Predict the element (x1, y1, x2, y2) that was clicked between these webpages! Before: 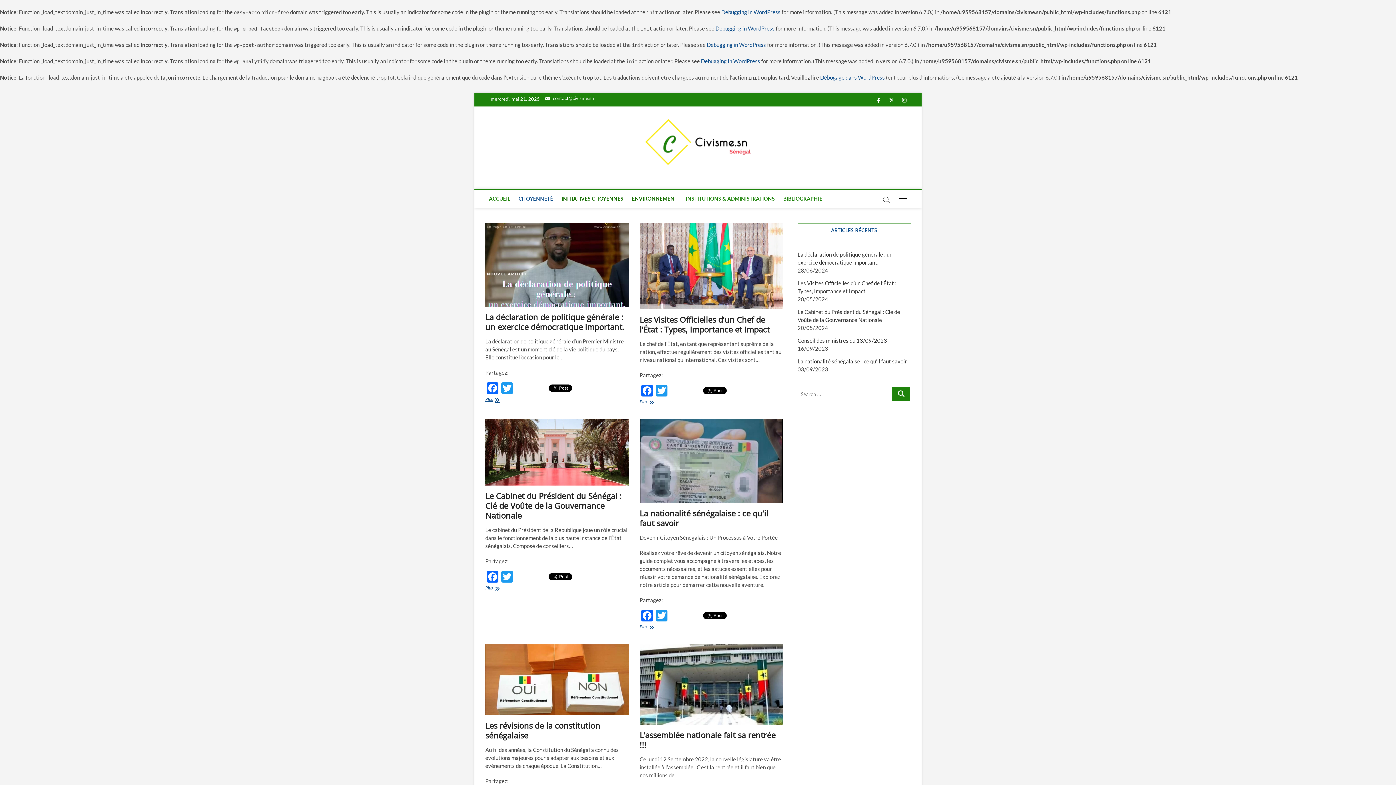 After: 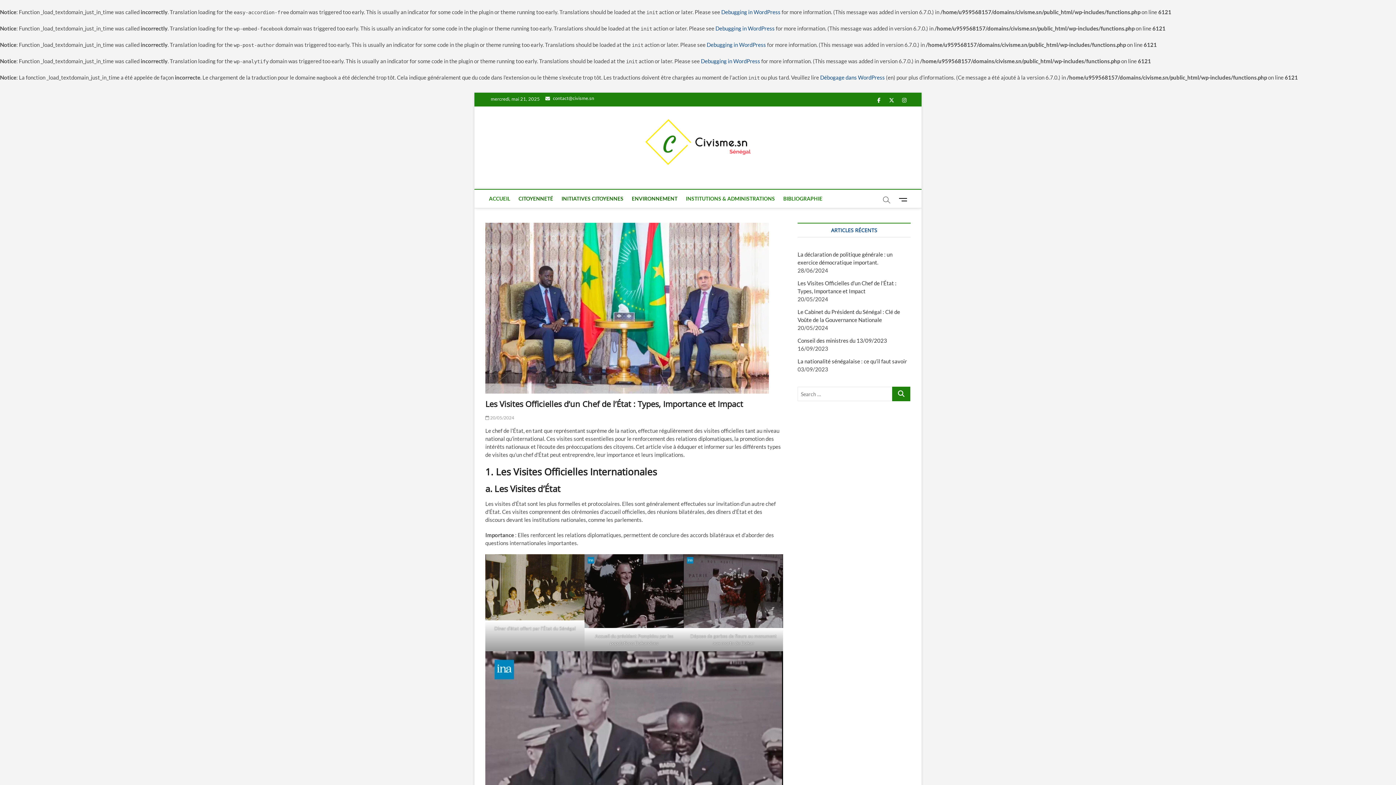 Action: label: Plus
Les Visites Officielles d’un Chef de l’État : Types, Importance et Impact bbox: (639, 398, 783, 406)